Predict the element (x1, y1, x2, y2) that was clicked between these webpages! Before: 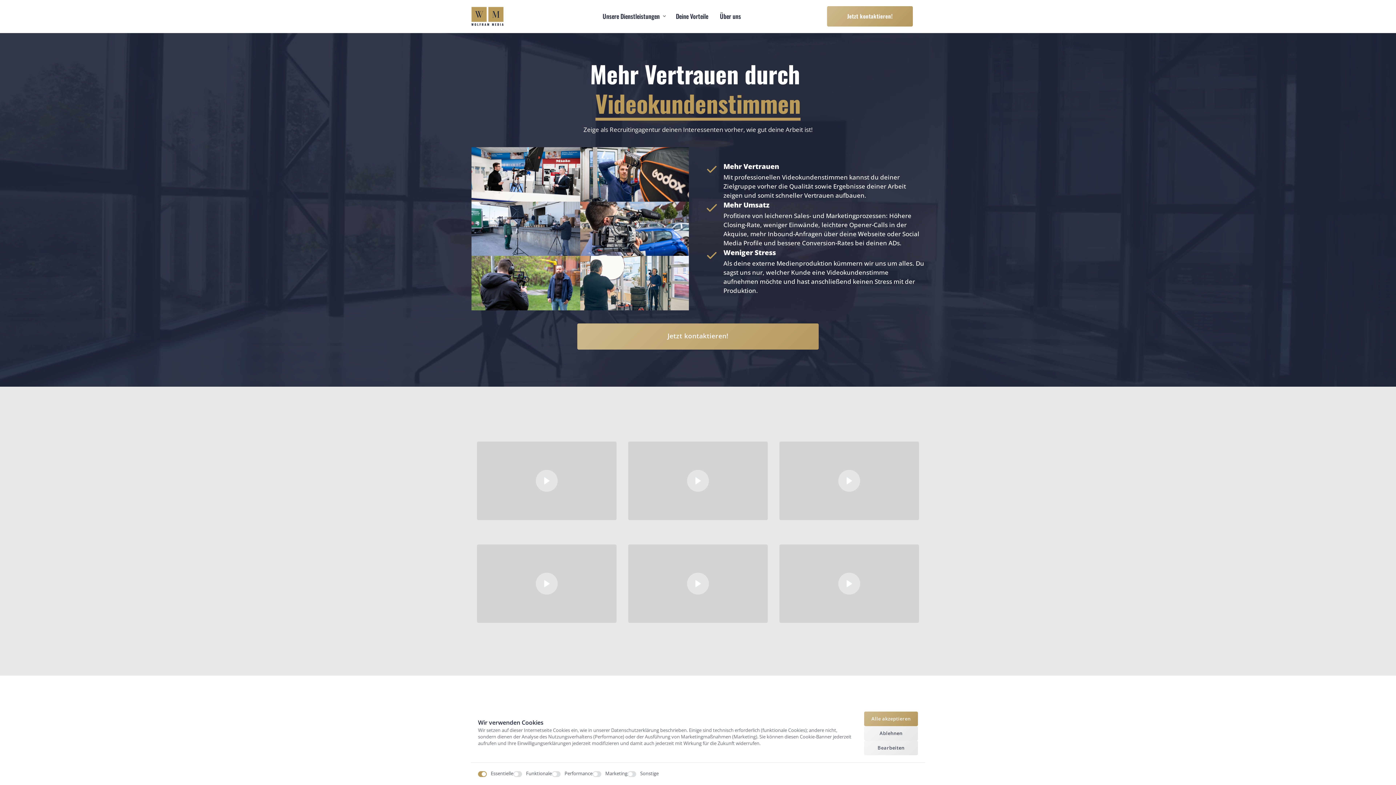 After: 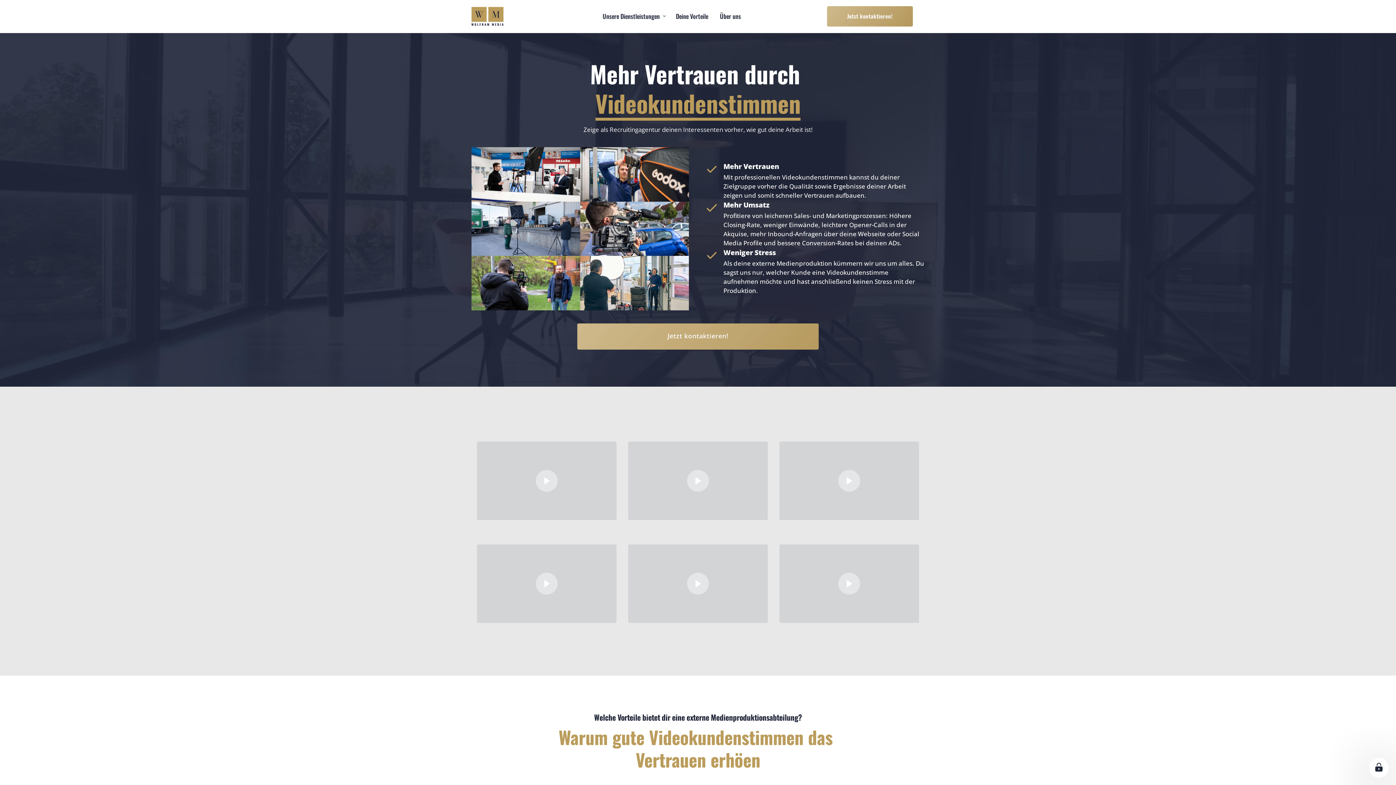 Action: bbox: (864, 712, 918, 726) label: Alle akzeptieren